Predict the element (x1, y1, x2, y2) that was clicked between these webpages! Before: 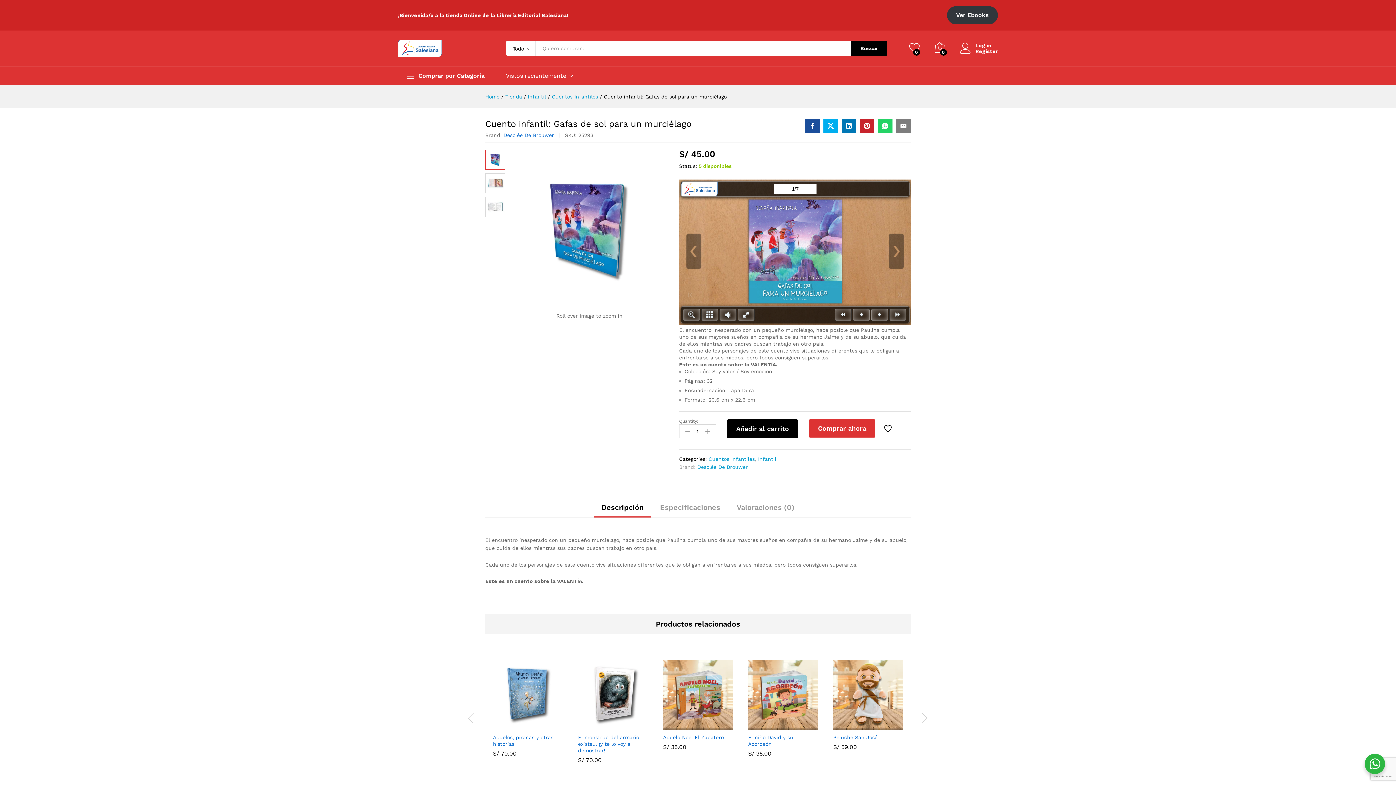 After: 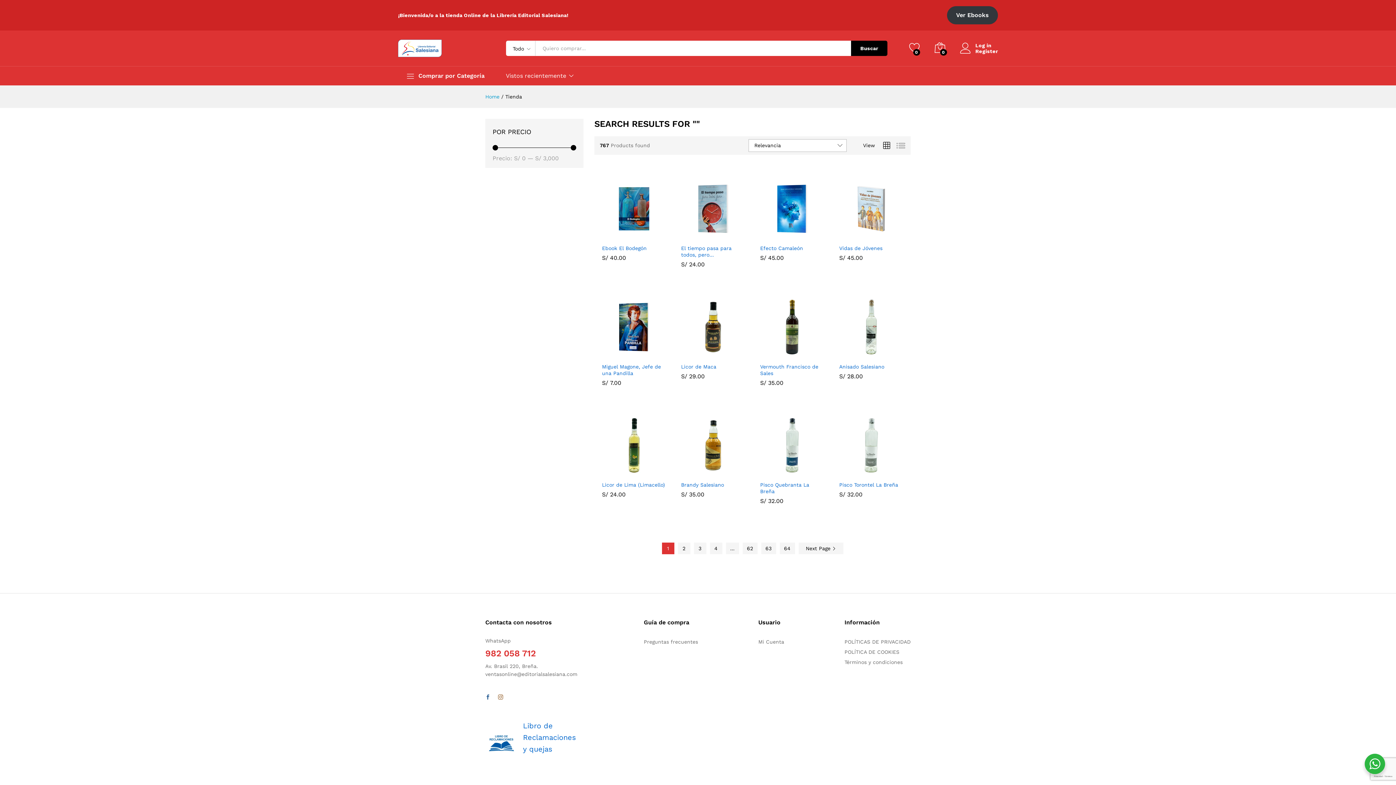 Action: label: Buscar bbox: (851, 40, 887, 55)